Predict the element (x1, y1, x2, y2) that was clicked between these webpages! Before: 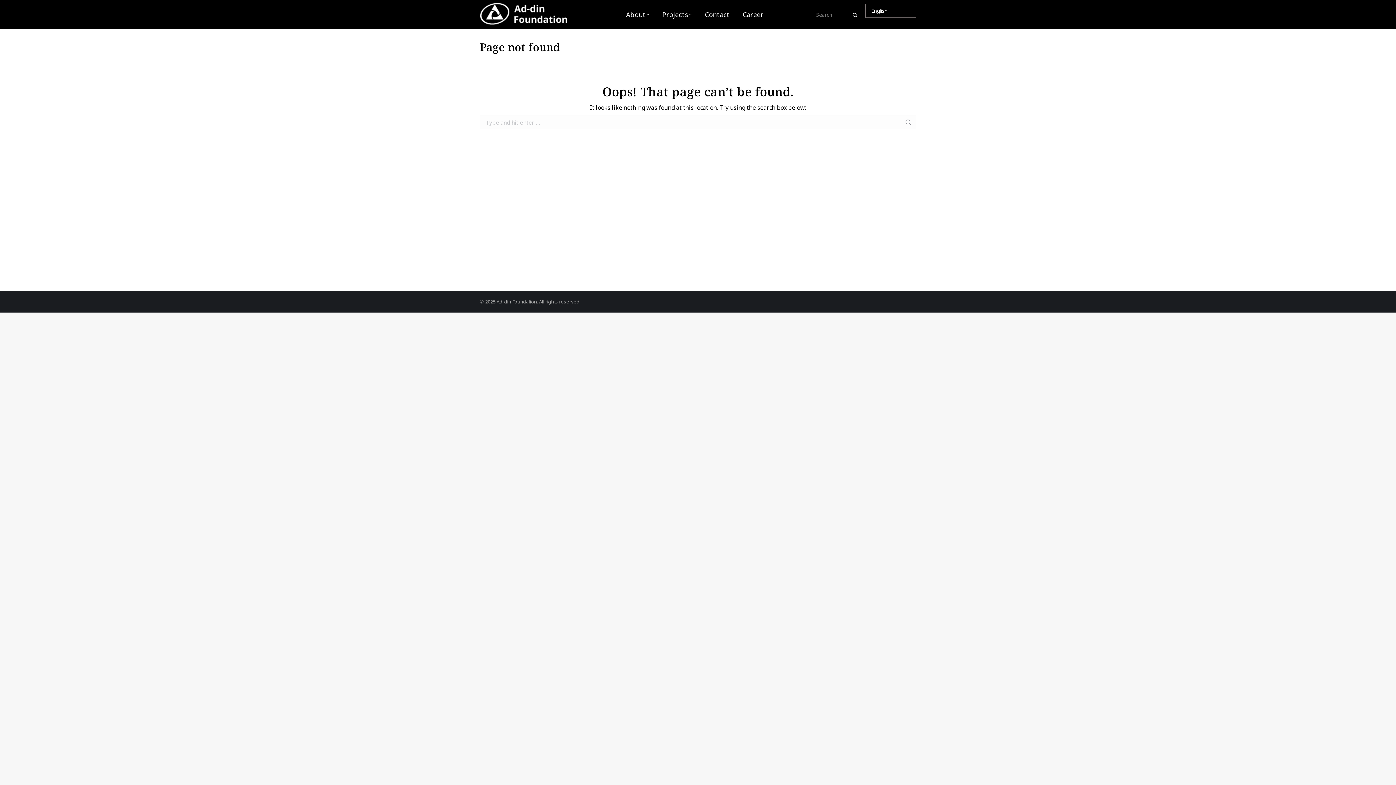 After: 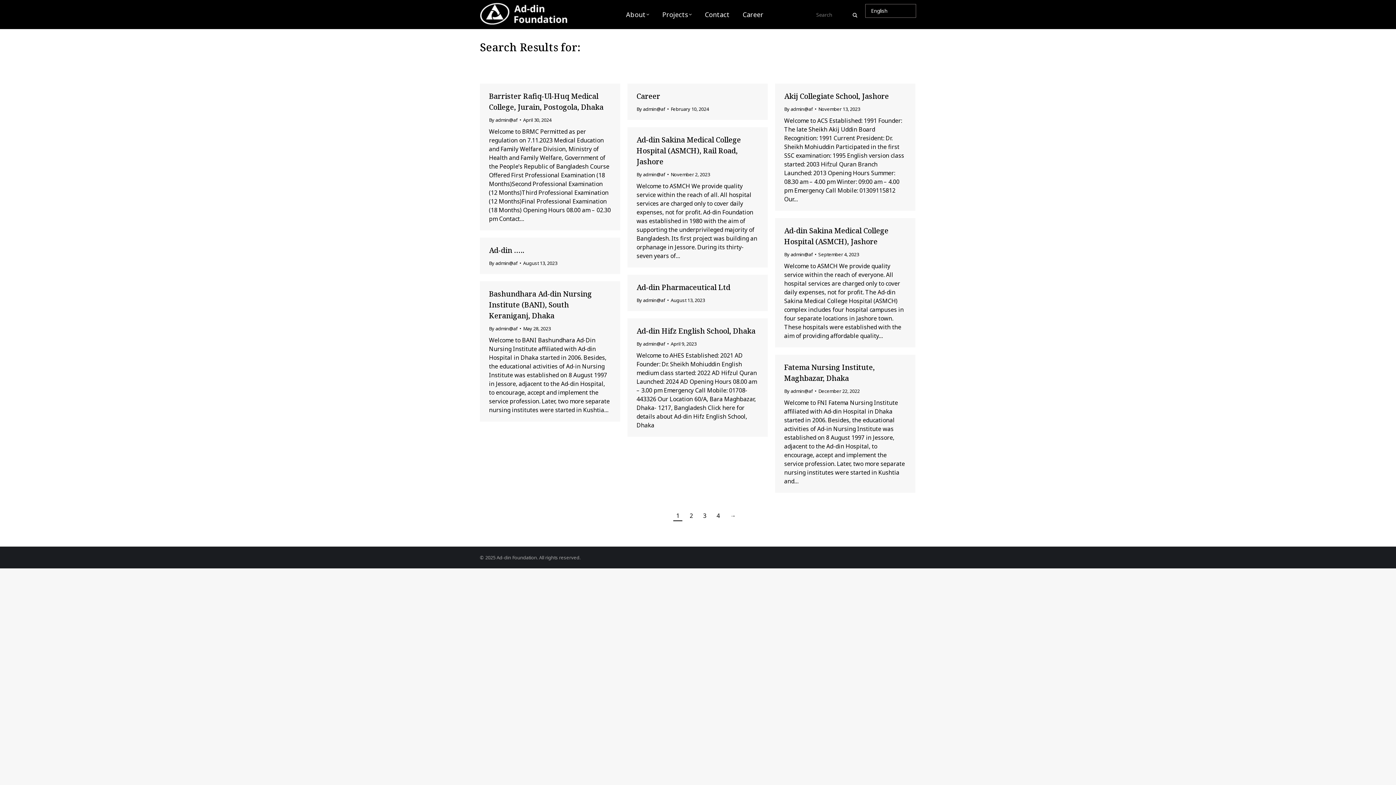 Action: bbox: (905, 115, 912, 129)